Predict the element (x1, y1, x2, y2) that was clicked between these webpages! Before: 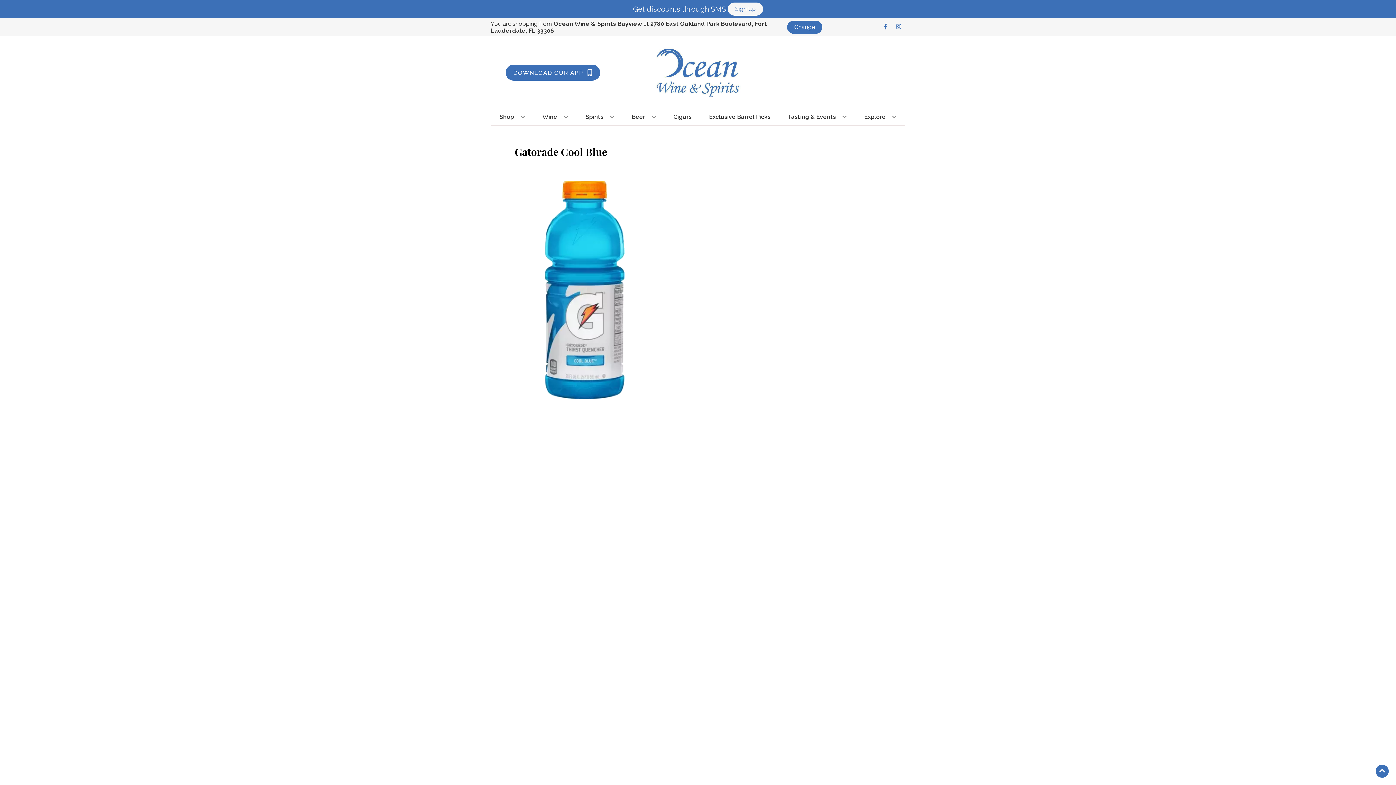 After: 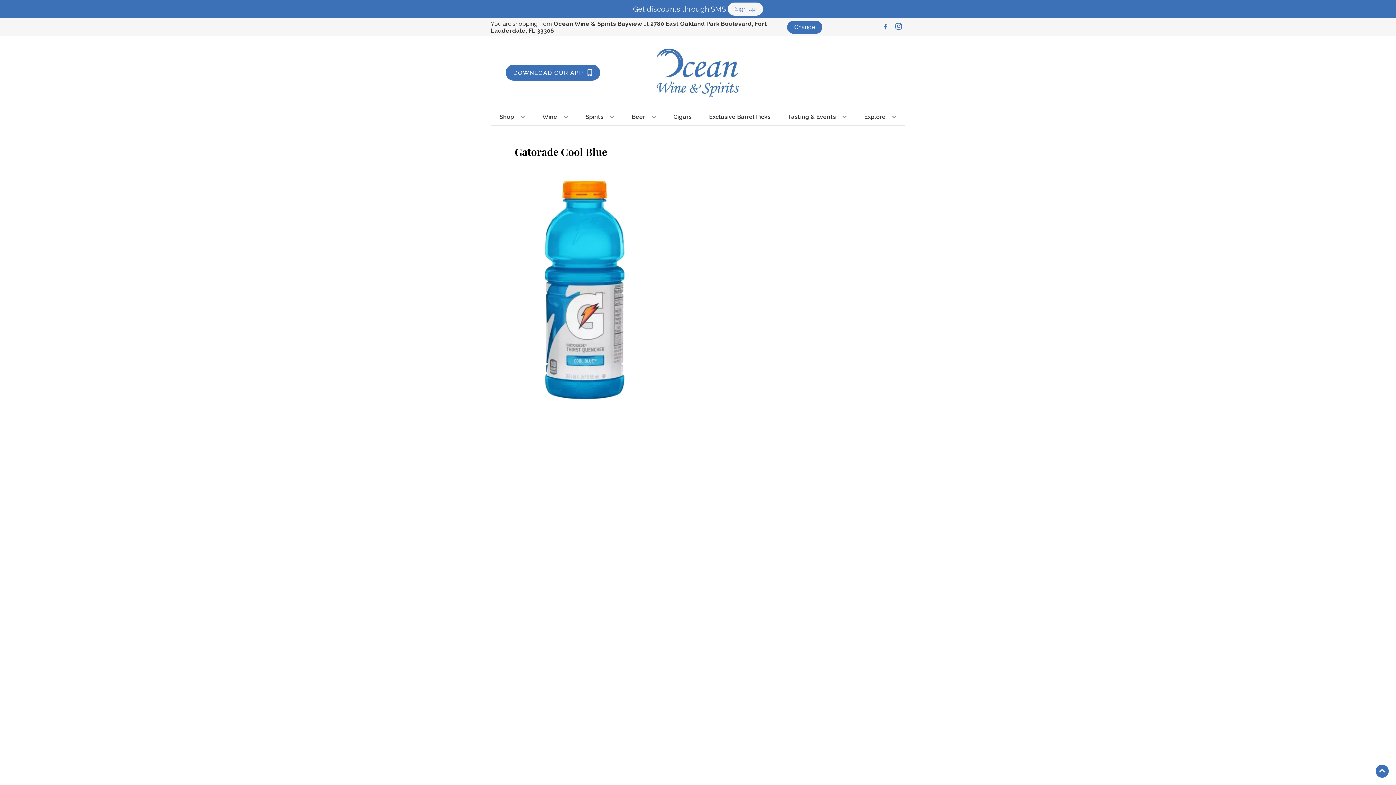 Action: label: Opens instagram in a new tab bbox: (892, 23, 905, 30)